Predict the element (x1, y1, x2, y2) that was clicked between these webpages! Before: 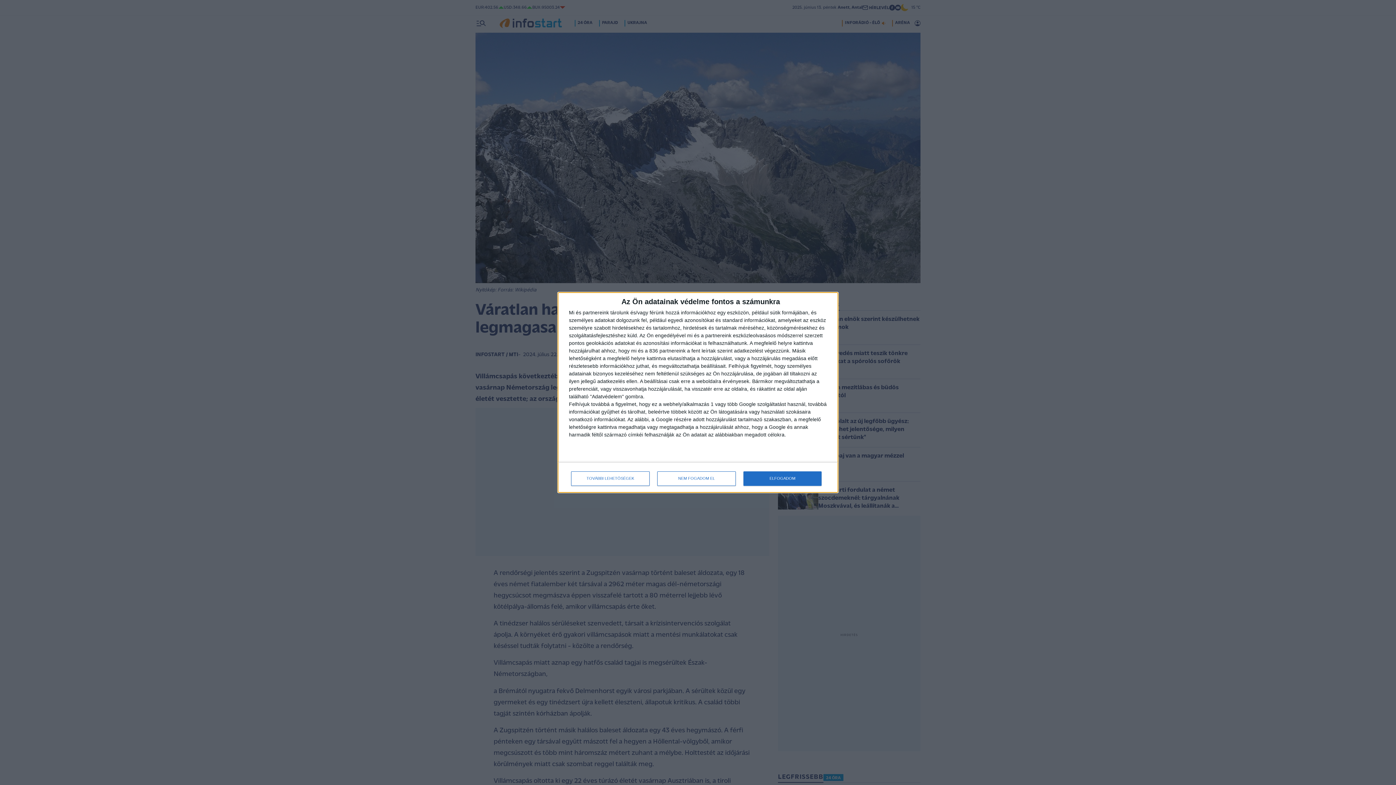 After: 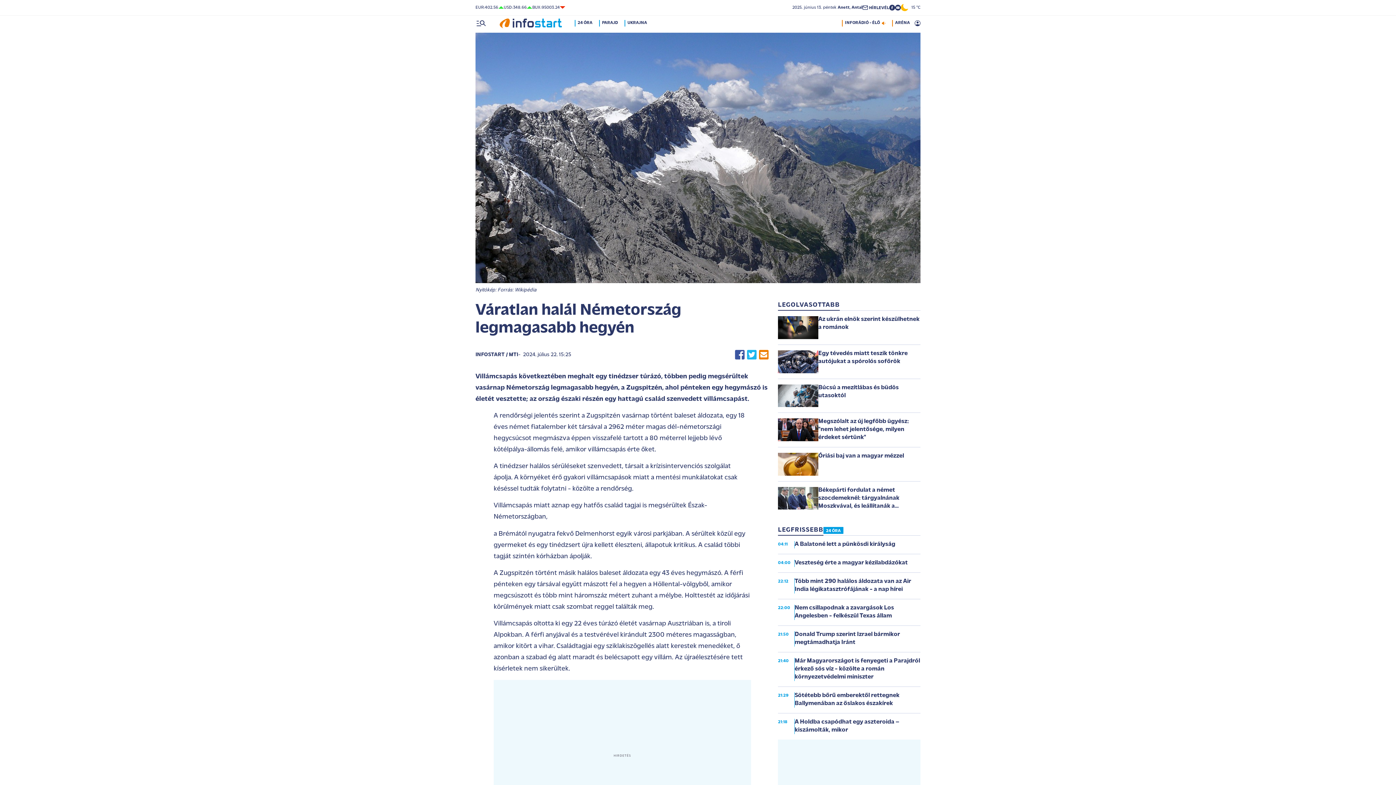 Action: label: NEM FOGADOM EL bbox: (657, 471, 736, 486)